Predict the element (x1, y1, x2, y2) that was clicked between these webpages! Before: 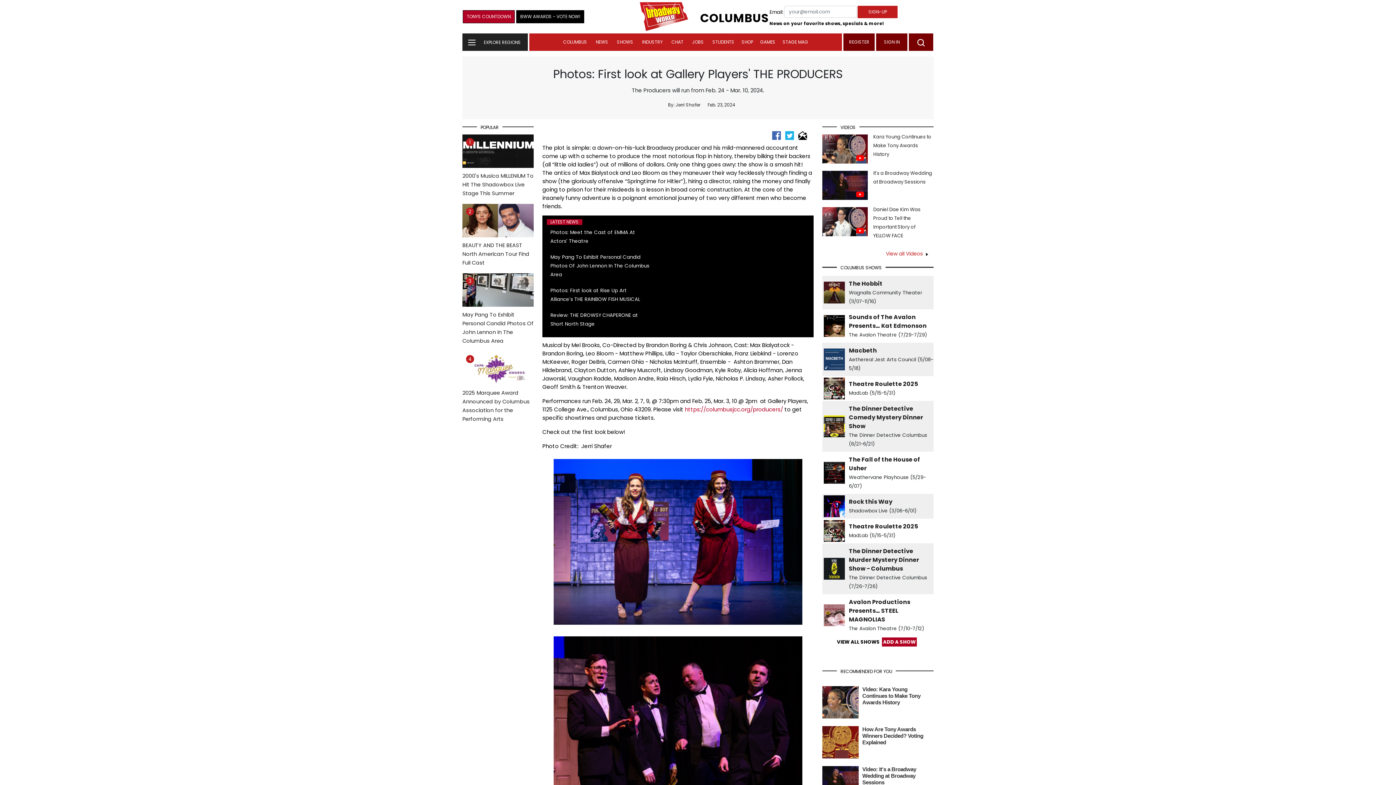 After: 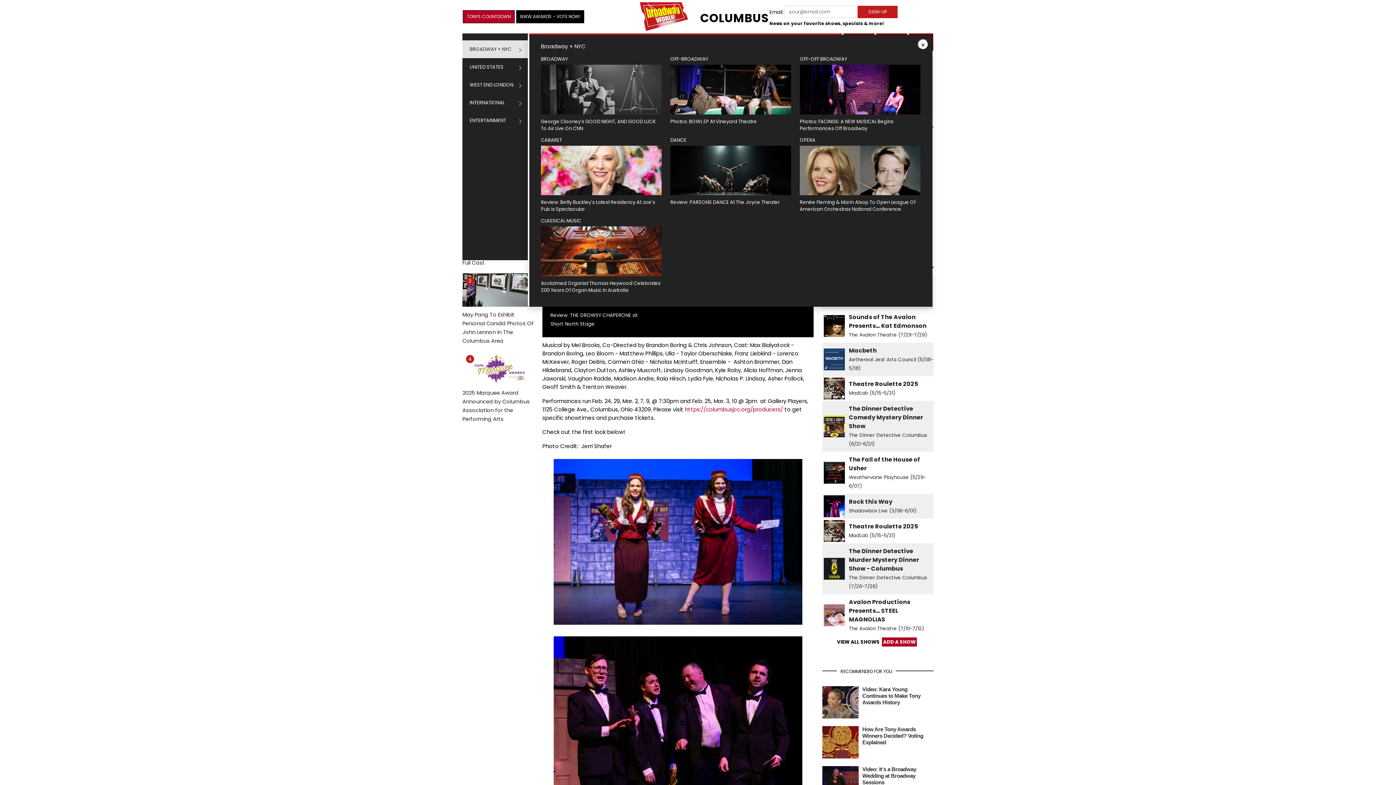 Action: label: EXPLORE REGIONS bbox: (462, 33, 527, 50)